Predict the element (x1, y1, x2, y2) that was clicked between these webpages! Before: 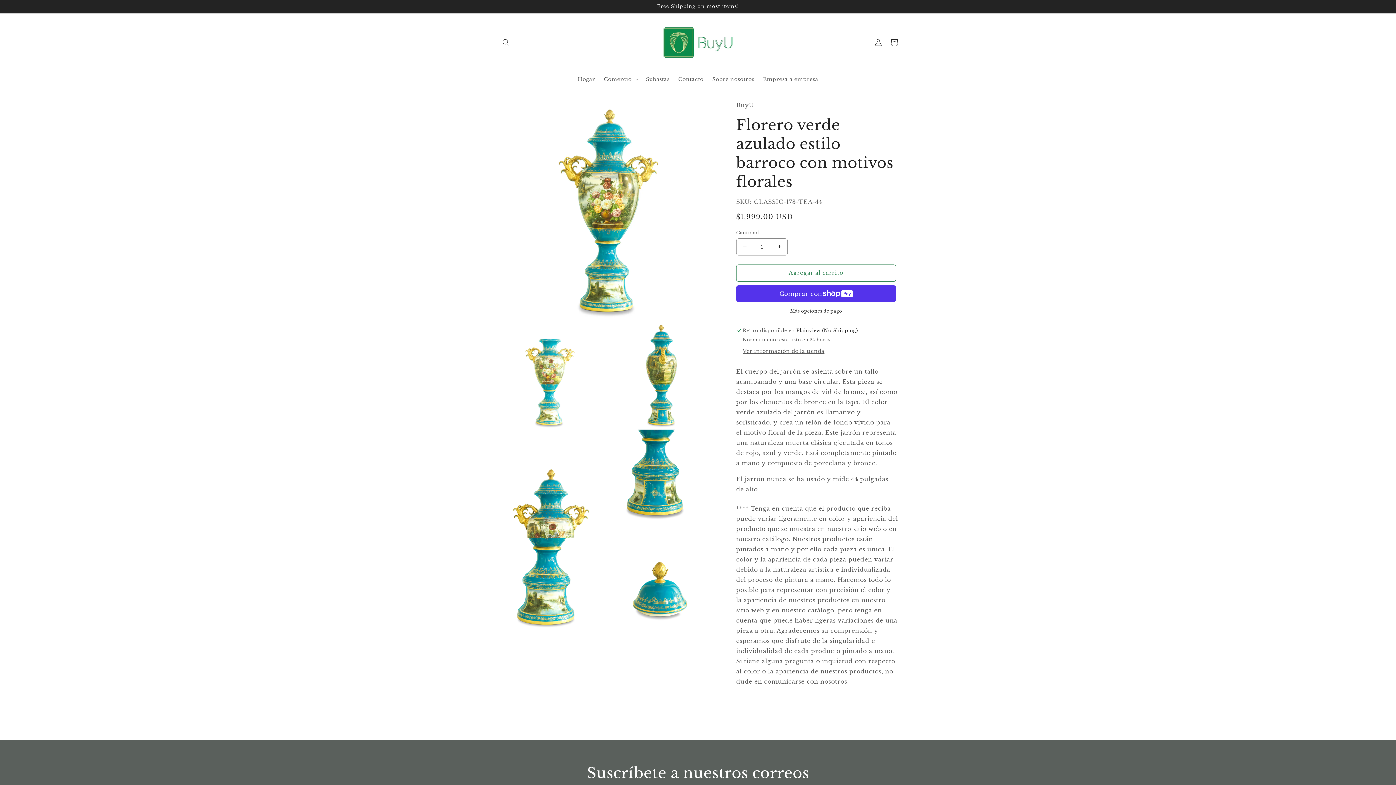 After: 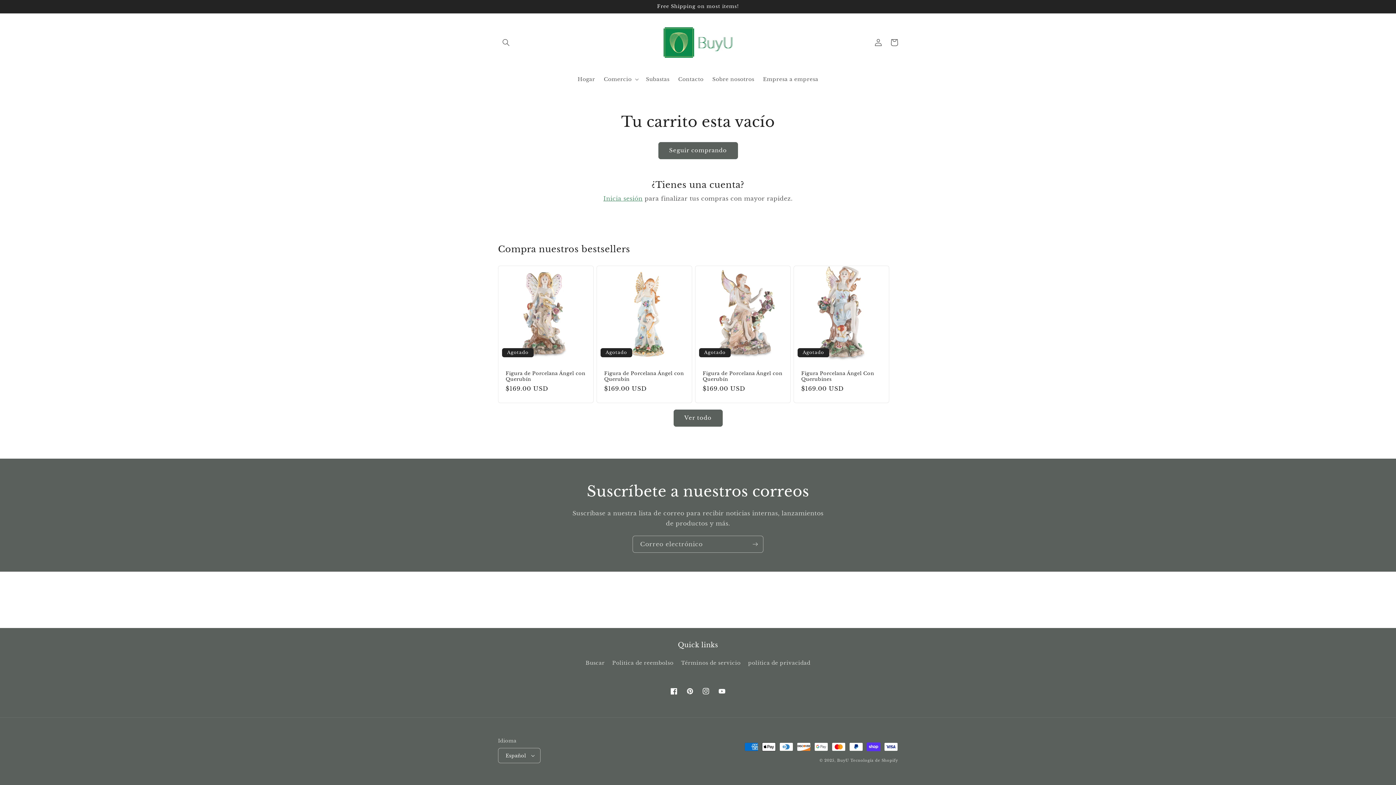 Action: label: Carrito bbox: (886, 34, 902, 50)